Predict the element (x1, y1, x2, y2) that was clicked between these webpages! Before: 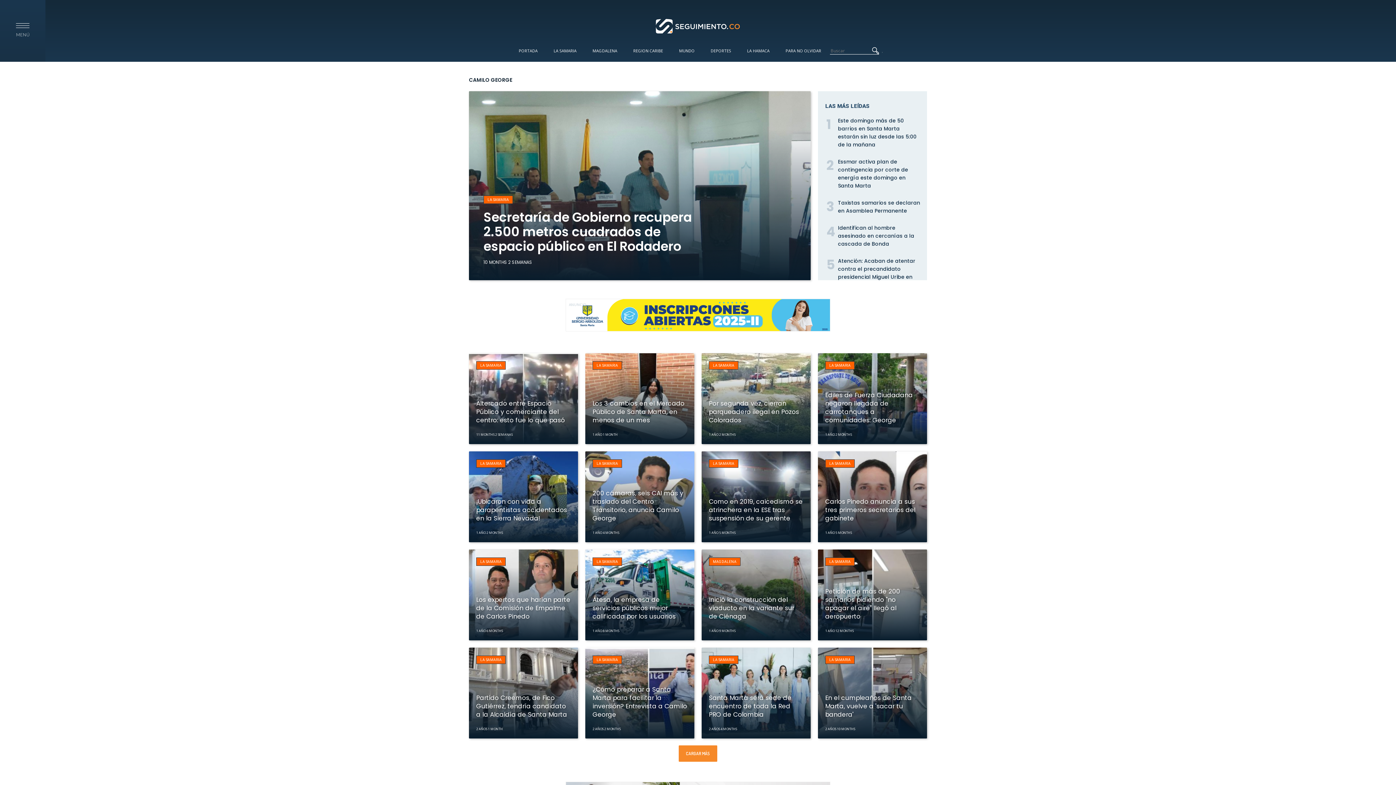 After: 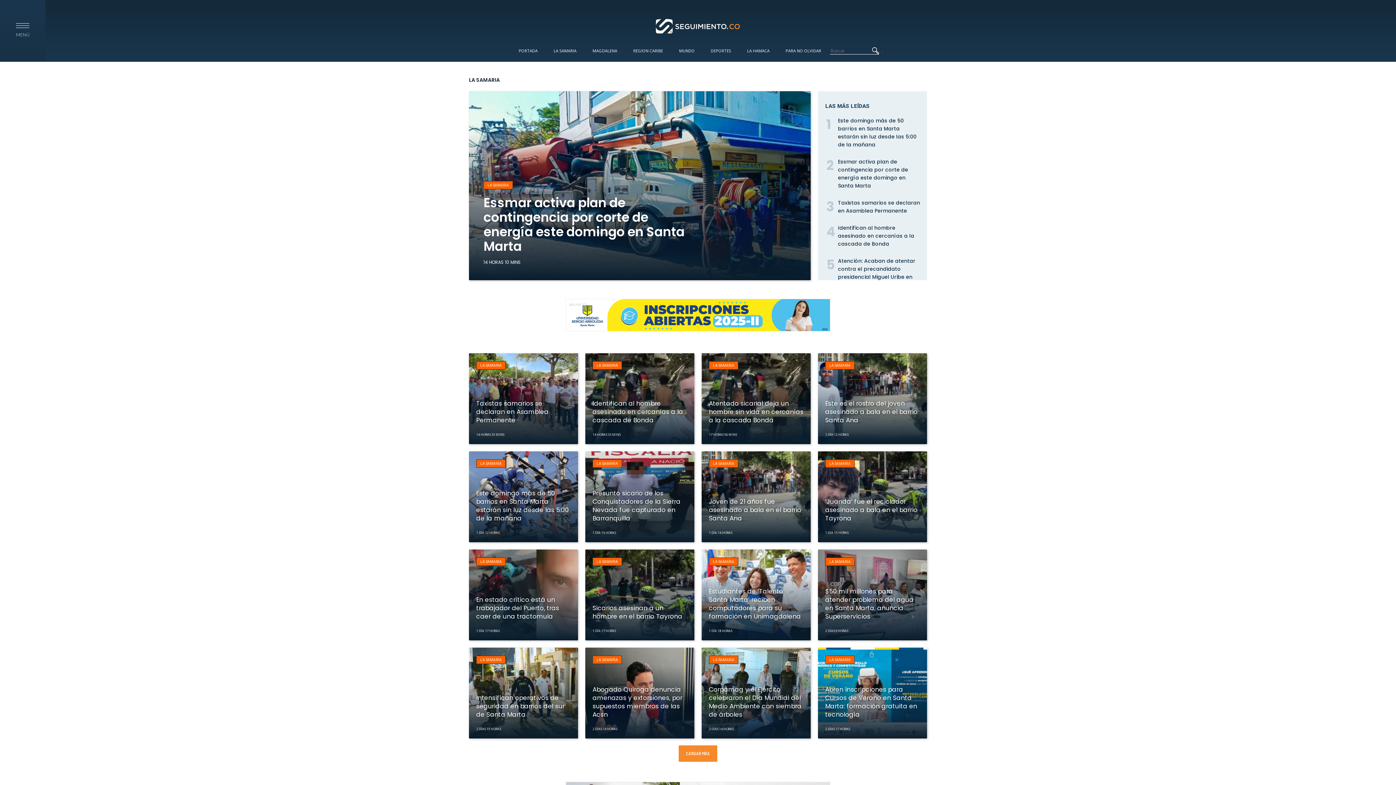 Action: bbox: (825, 656, 854, 664) label: LA SAMARIA